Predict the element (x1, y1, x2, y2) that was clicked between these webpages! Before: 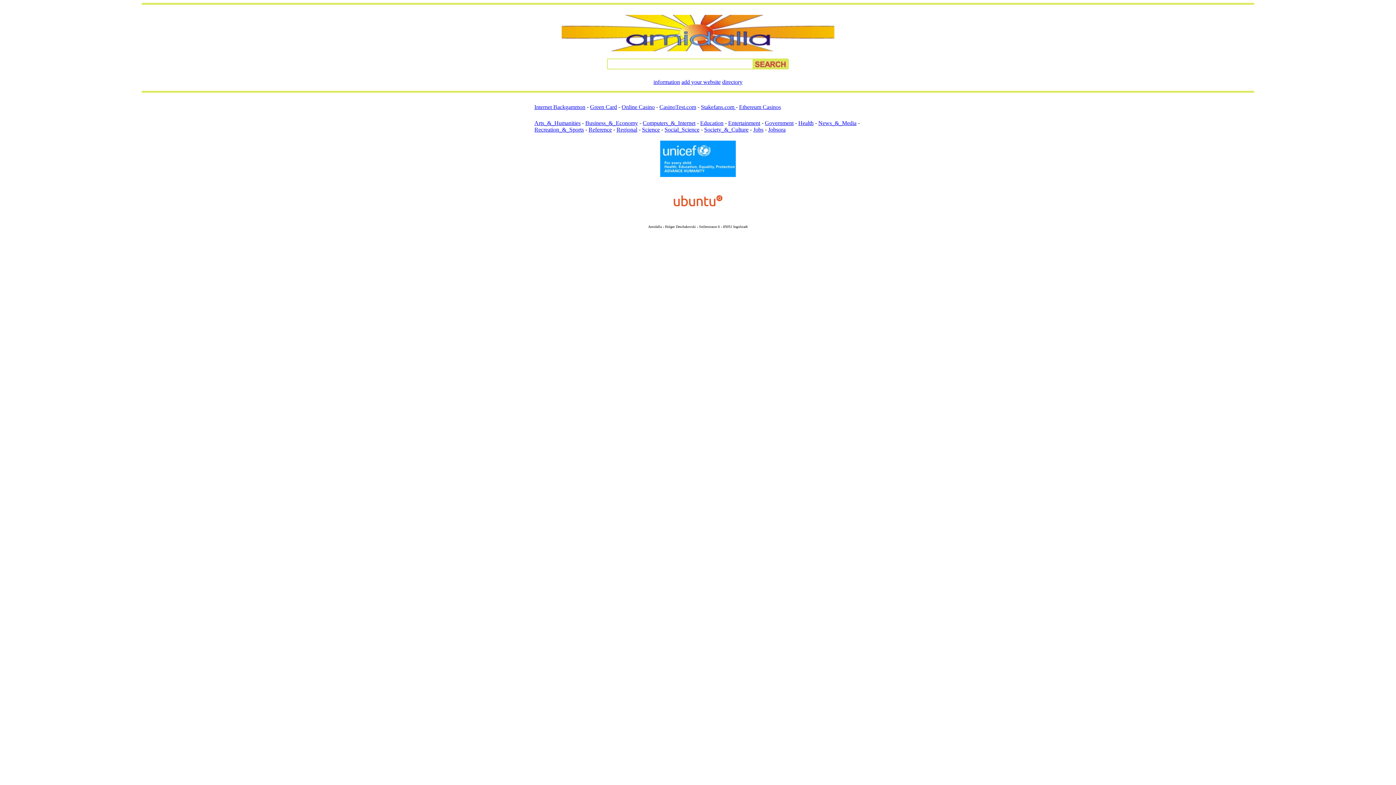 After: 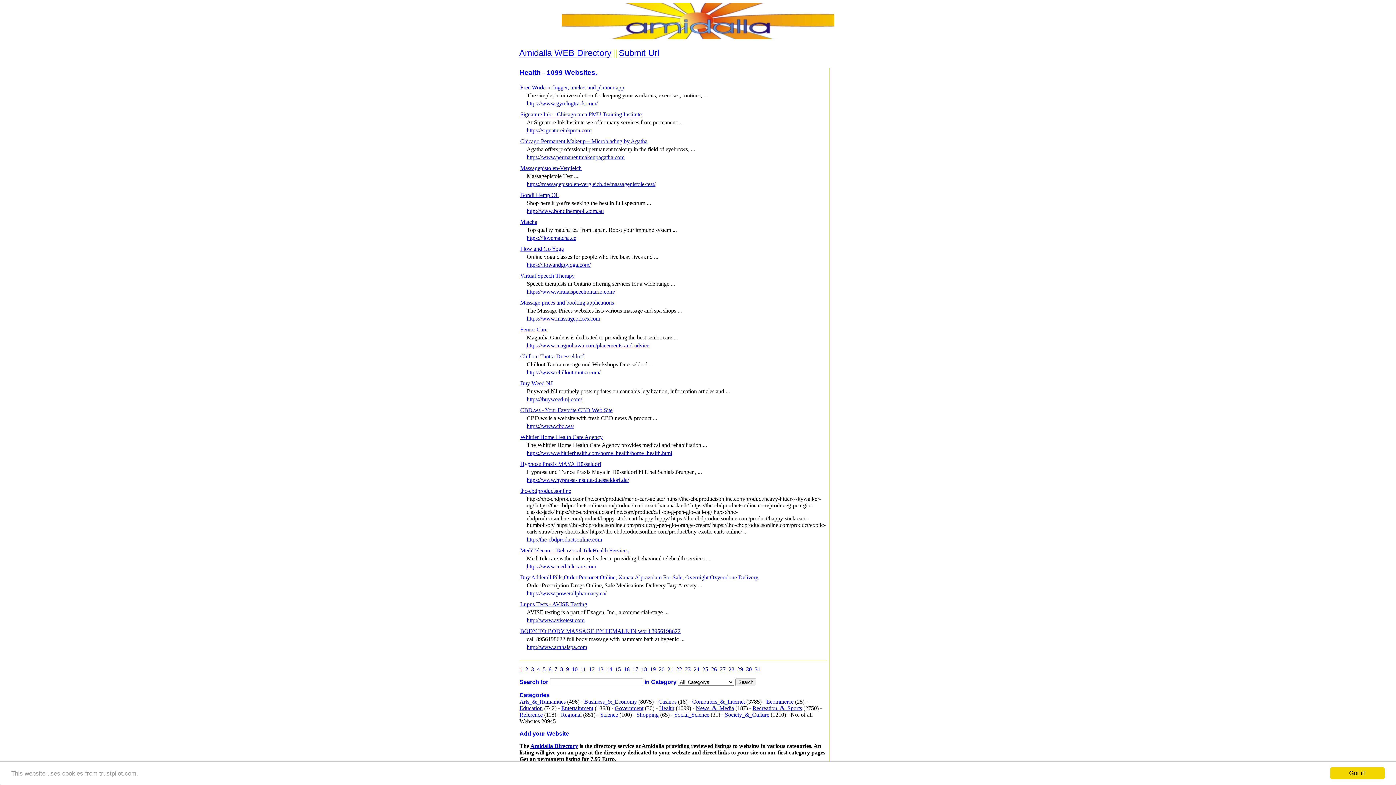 Action: bbox: (798, 120, 813, 126) label: Health